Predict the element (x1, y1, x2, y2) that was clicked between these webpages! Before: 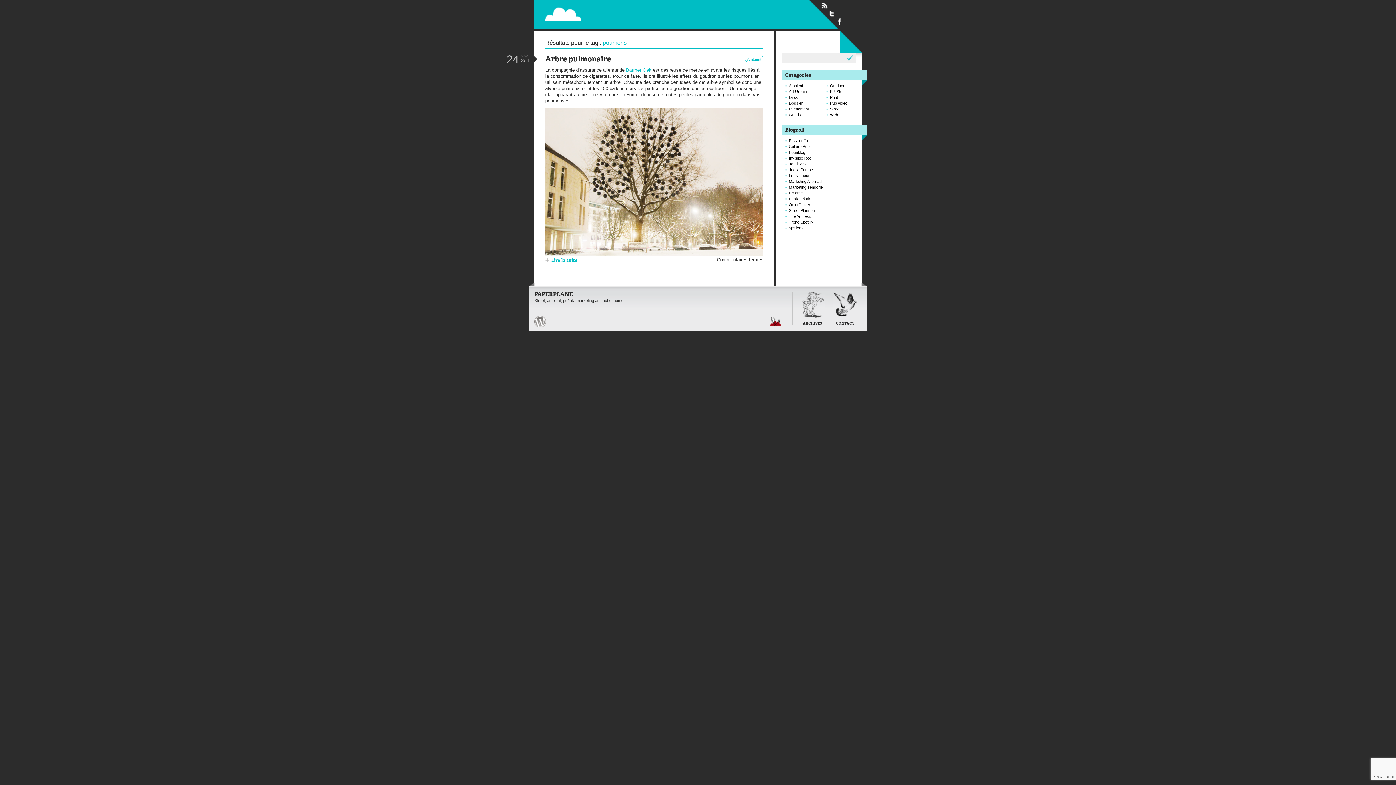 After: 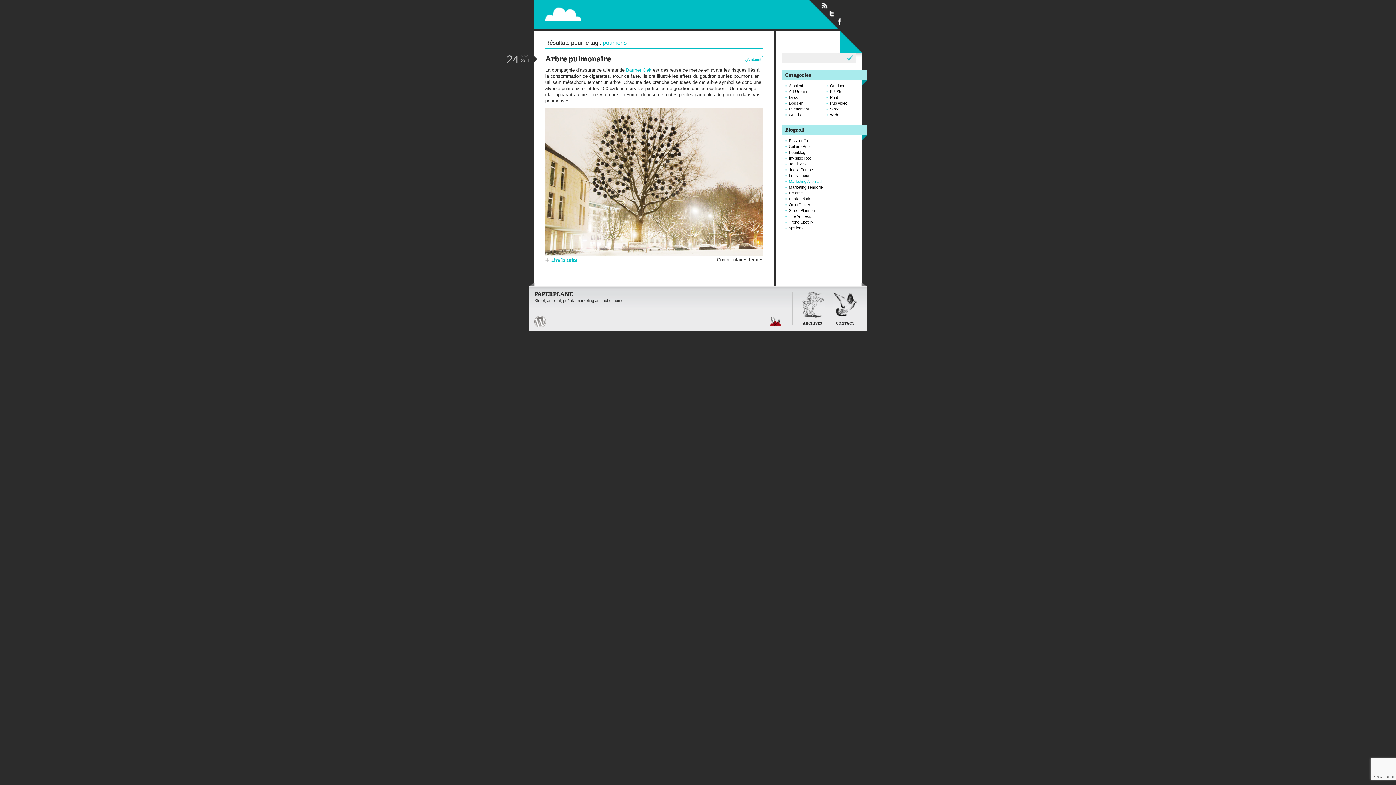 Action: bbox: (789, 179, 822, 183) label: Marketing Alternatif